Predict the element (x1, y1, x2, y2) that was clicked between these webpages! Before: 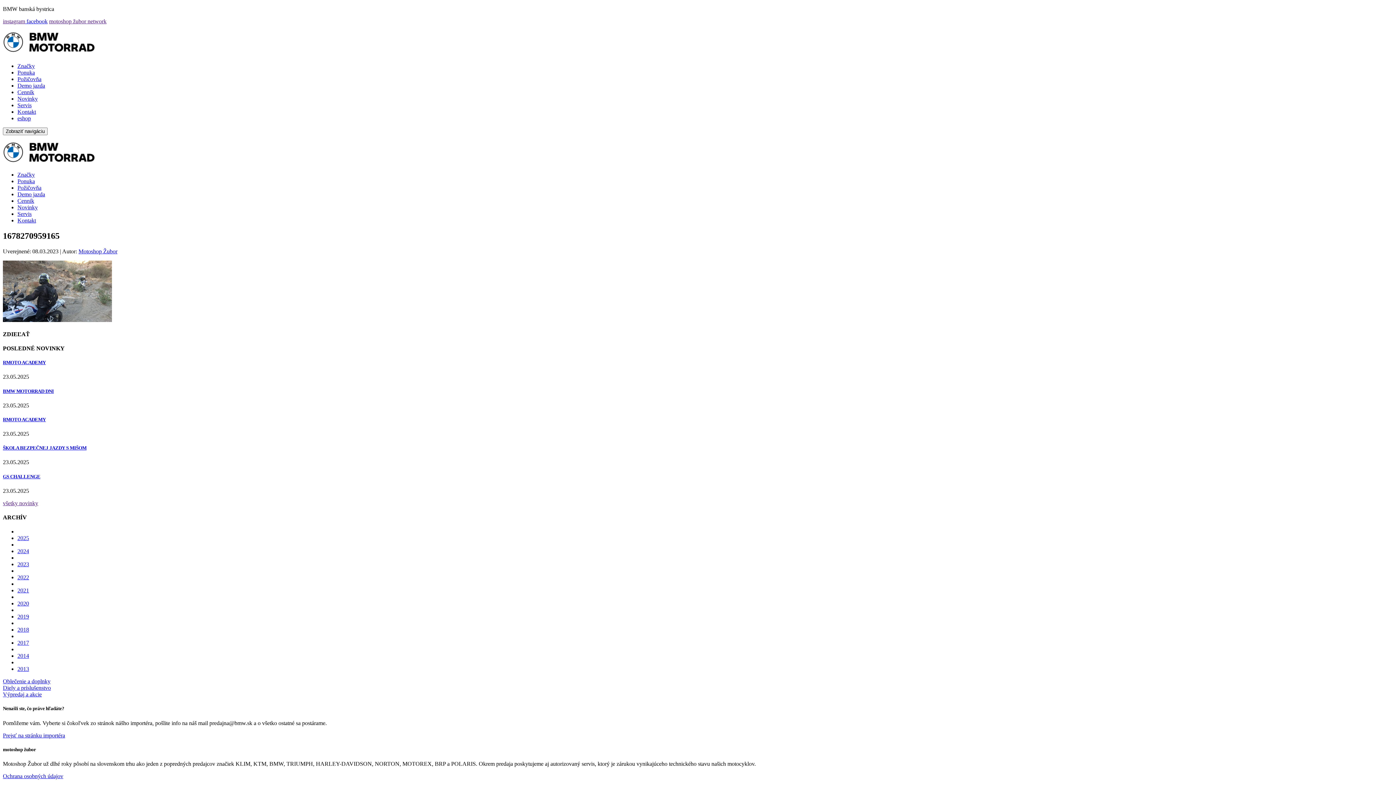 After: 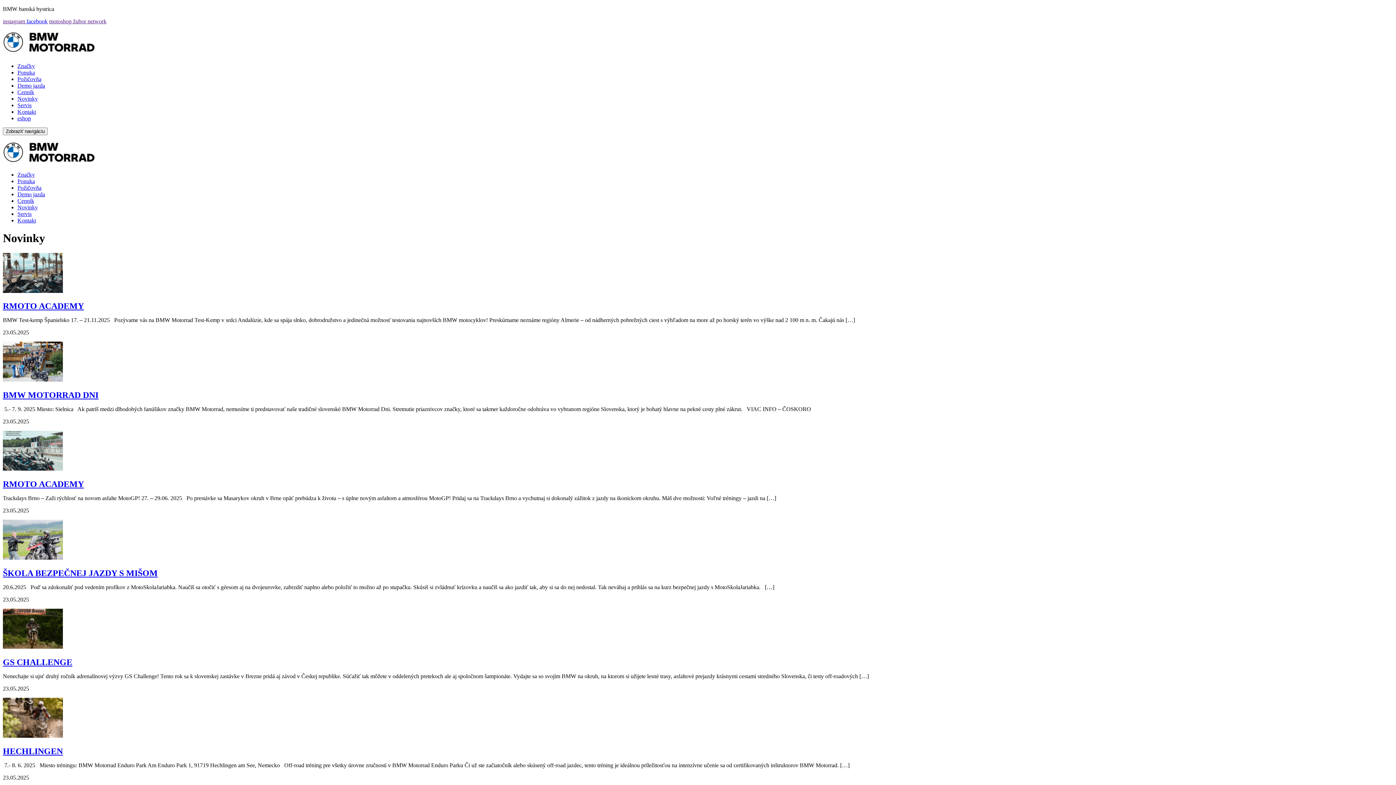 Action: label: Novinky bbox: (17, 95, 37, 101)